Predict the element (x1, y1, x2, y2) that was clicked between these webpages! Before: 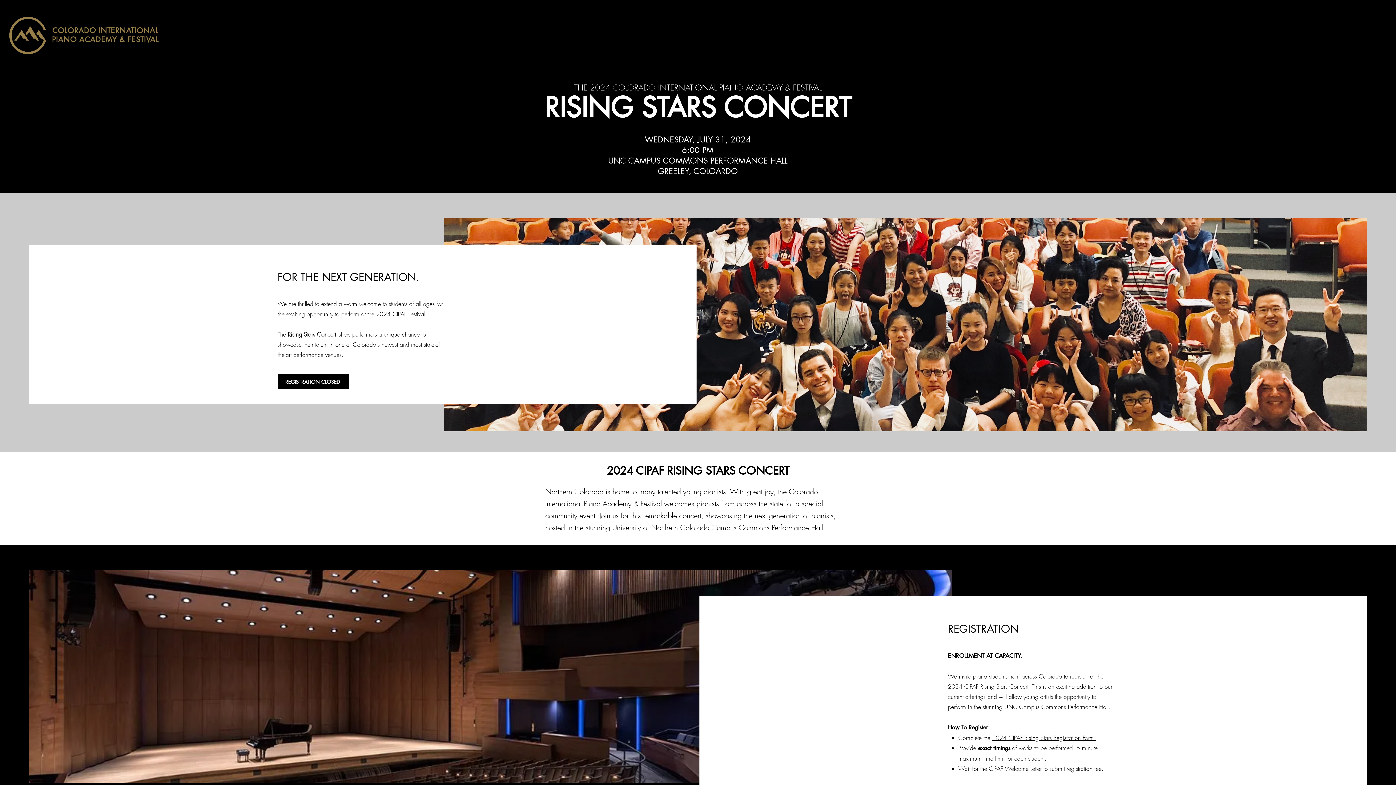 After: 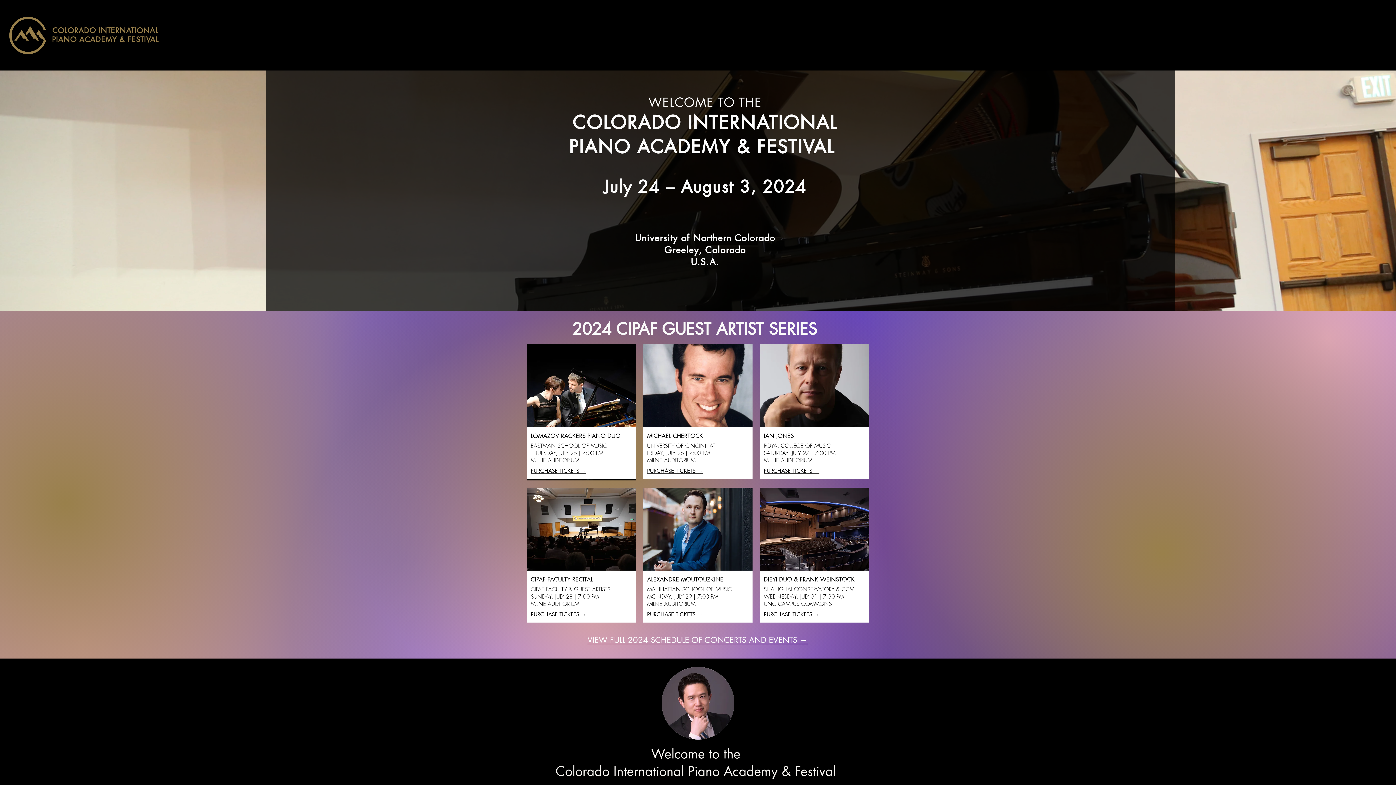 Action: bbox: (7, 15, 47, 55)